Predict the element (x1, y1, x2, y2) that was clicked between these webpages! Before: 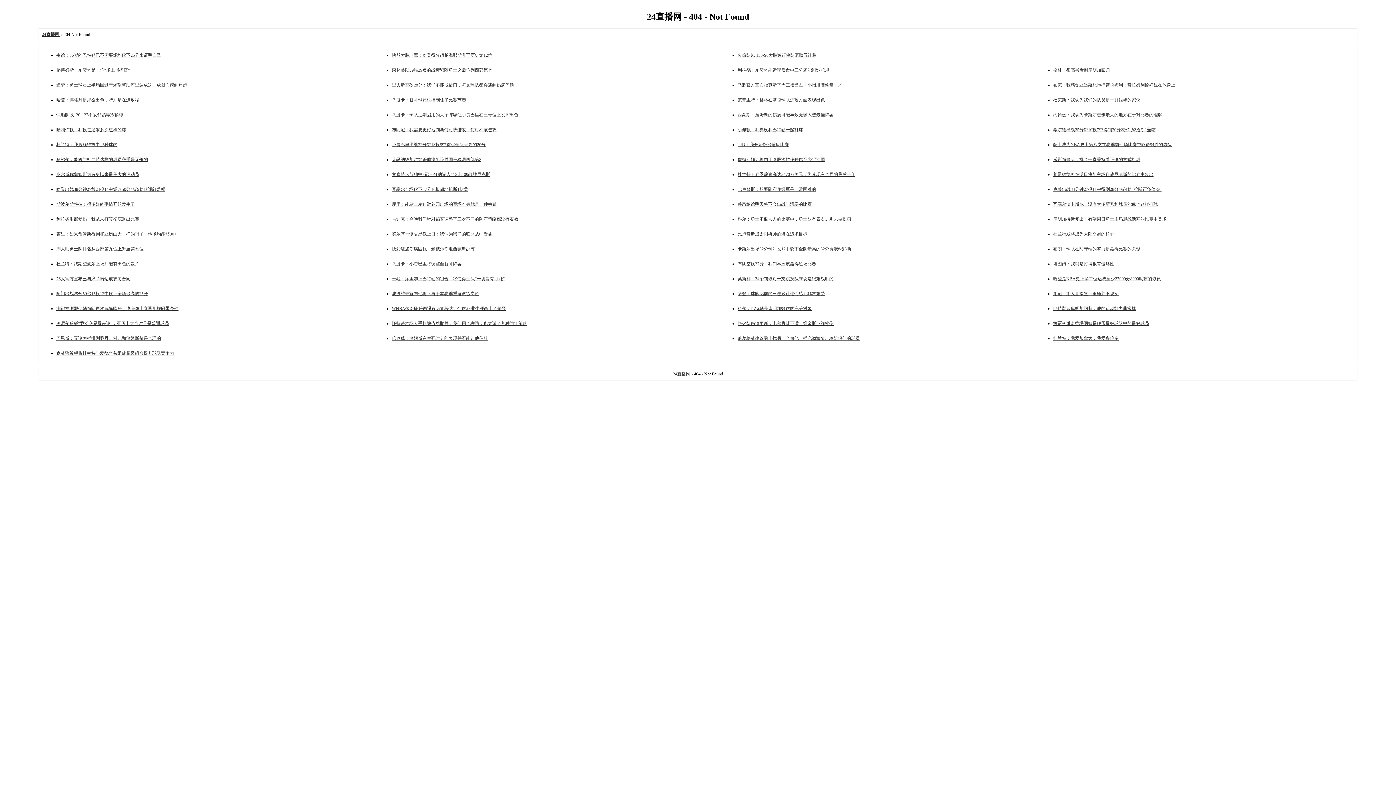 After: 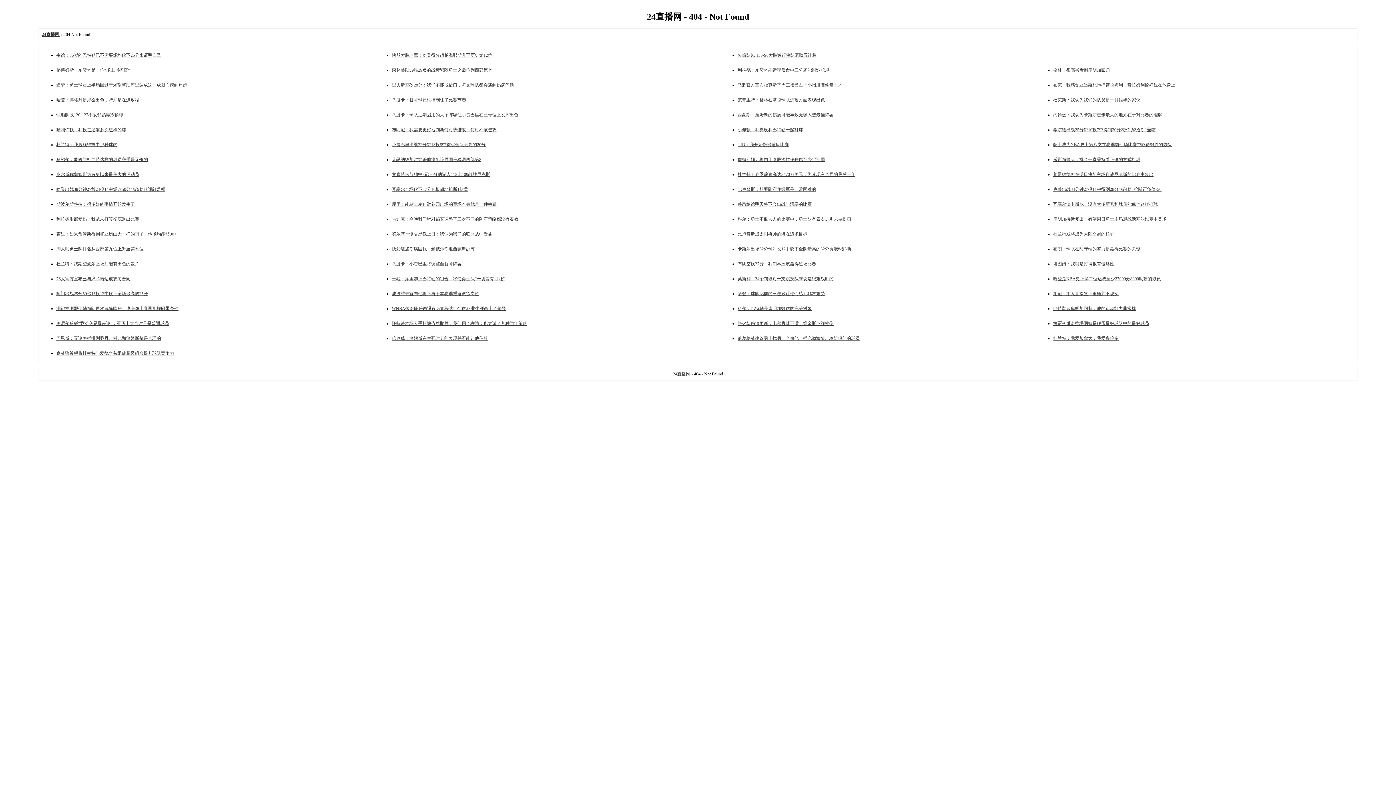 Action: label: 拉贾科维奇赞塔图姆是联盟最好球队中的最好球员 bbox: (1053, 321, 1149, 326)